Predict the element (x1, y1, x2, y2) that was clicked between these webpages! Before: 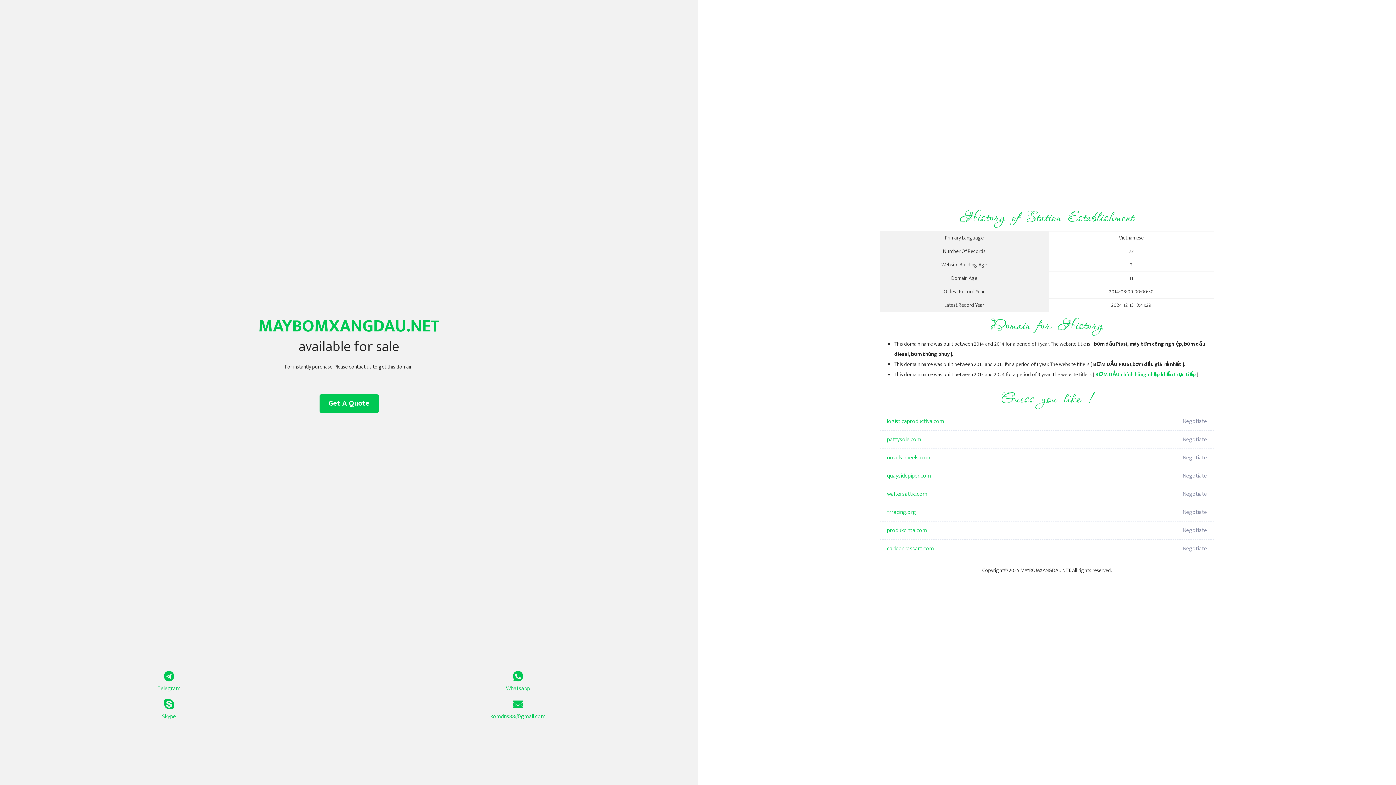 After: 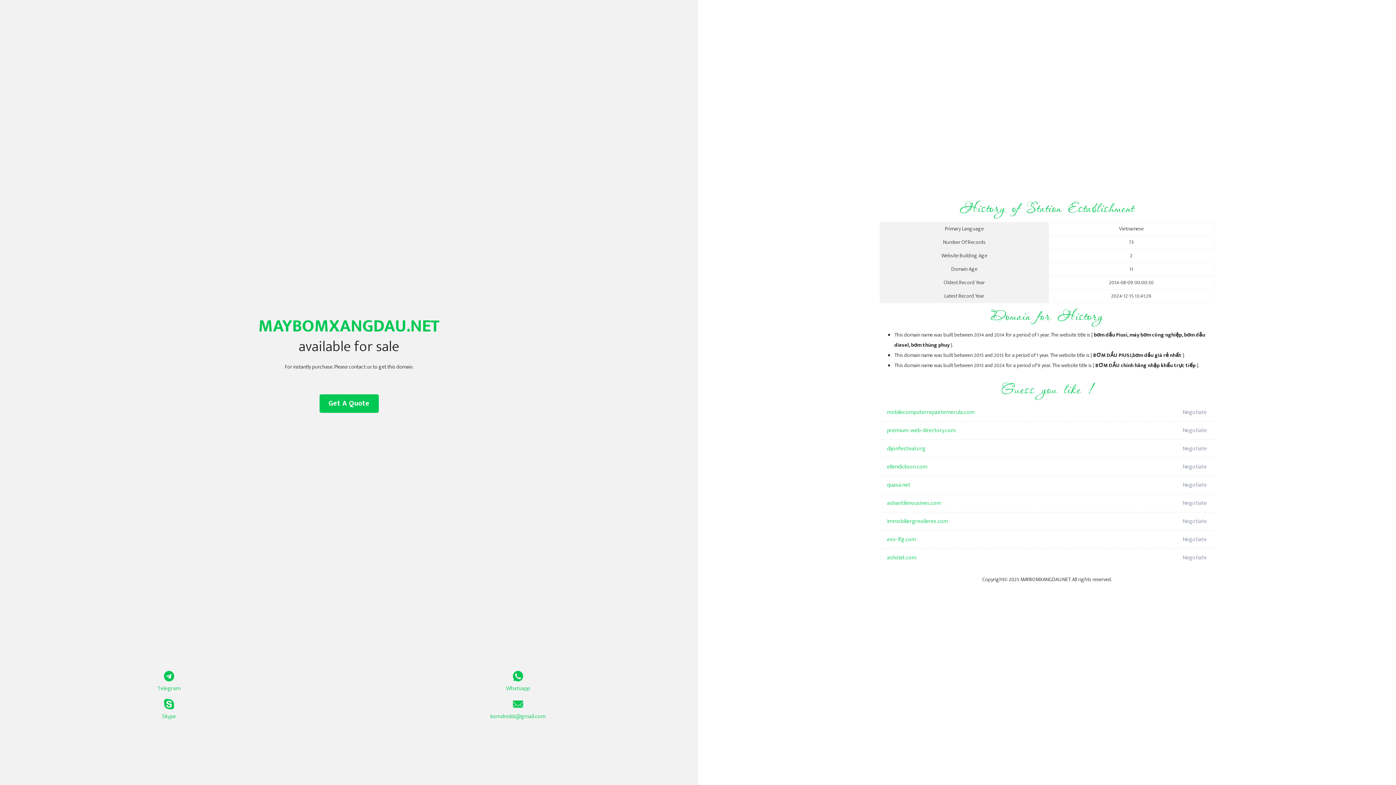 Action: bbox: (1095, 370, 1196, 379) label: BƠM DẦU chính hãng nhập khẩu trực tiếp